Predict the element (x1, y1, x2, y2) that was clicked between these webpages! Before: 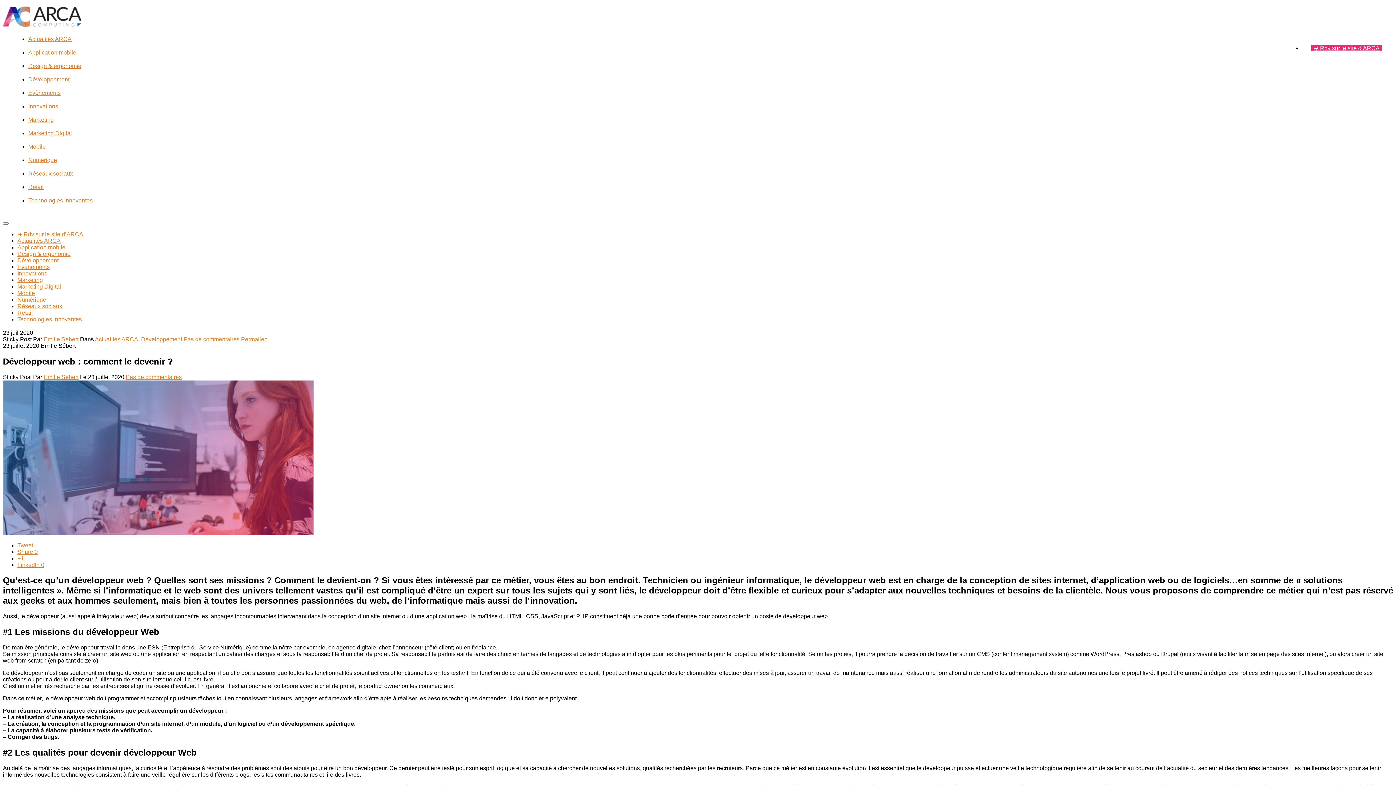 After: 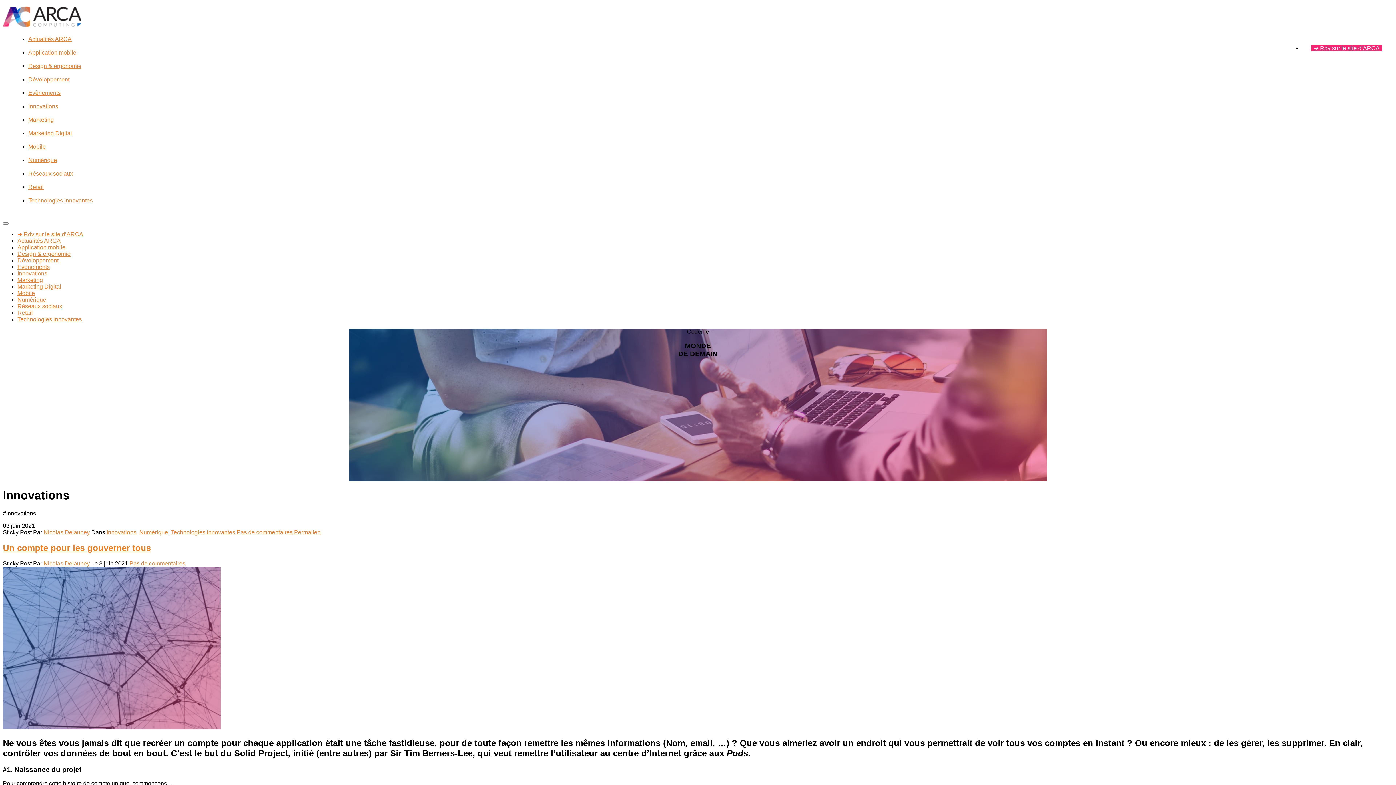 Action: label: Innovations bbox: (28, 103, 58, 109)